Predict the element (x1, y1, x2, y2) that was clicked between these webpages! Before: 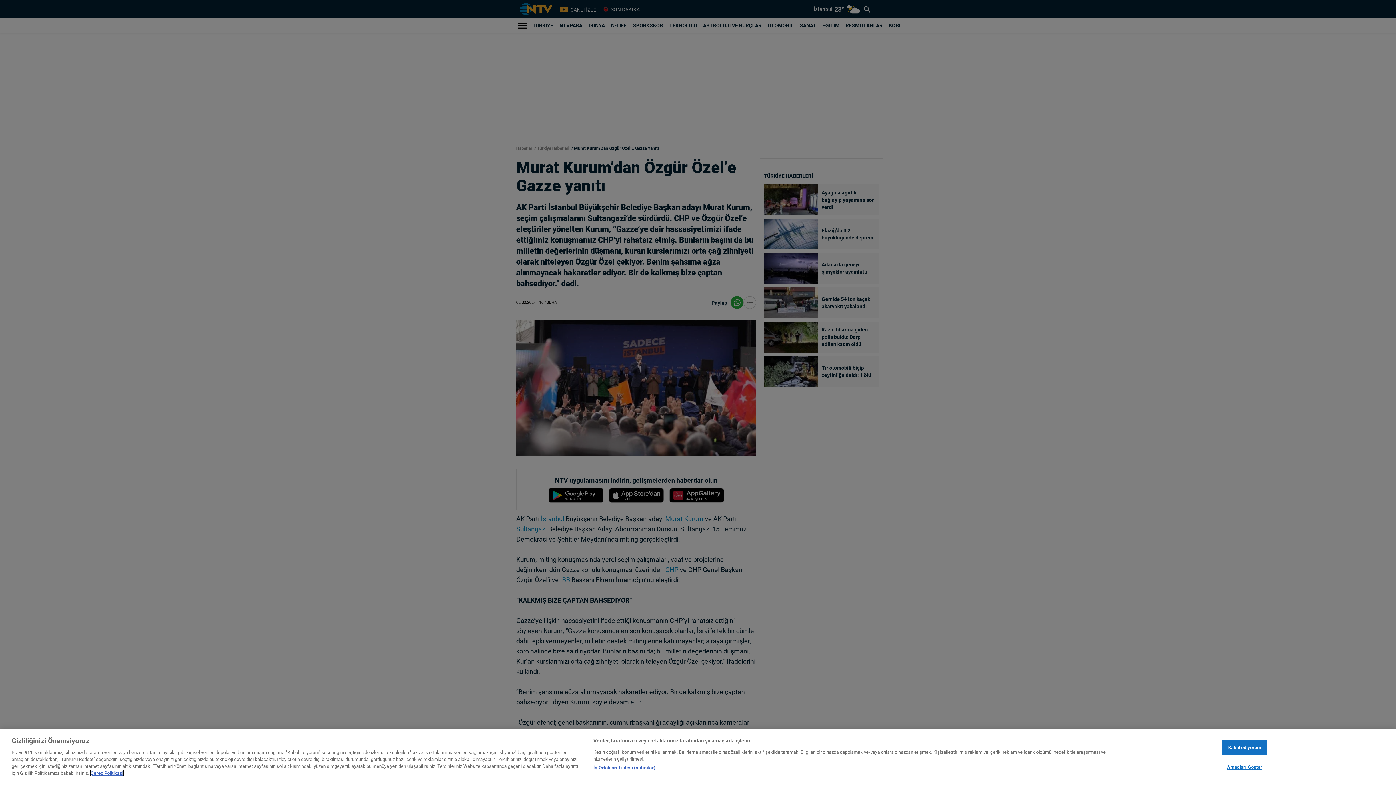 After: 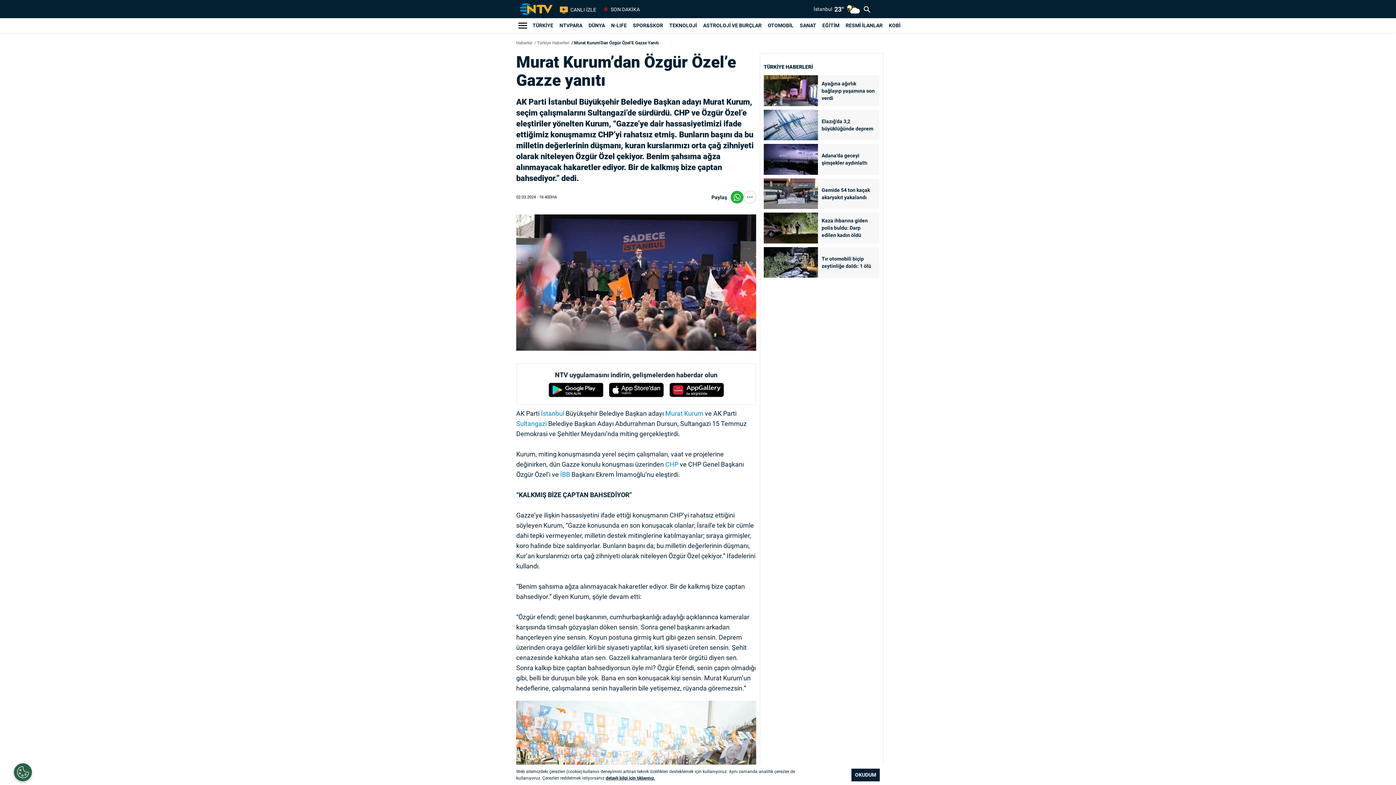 Action: label: Kabul ediyorum bbox: (1222, 740, 1267, 755)